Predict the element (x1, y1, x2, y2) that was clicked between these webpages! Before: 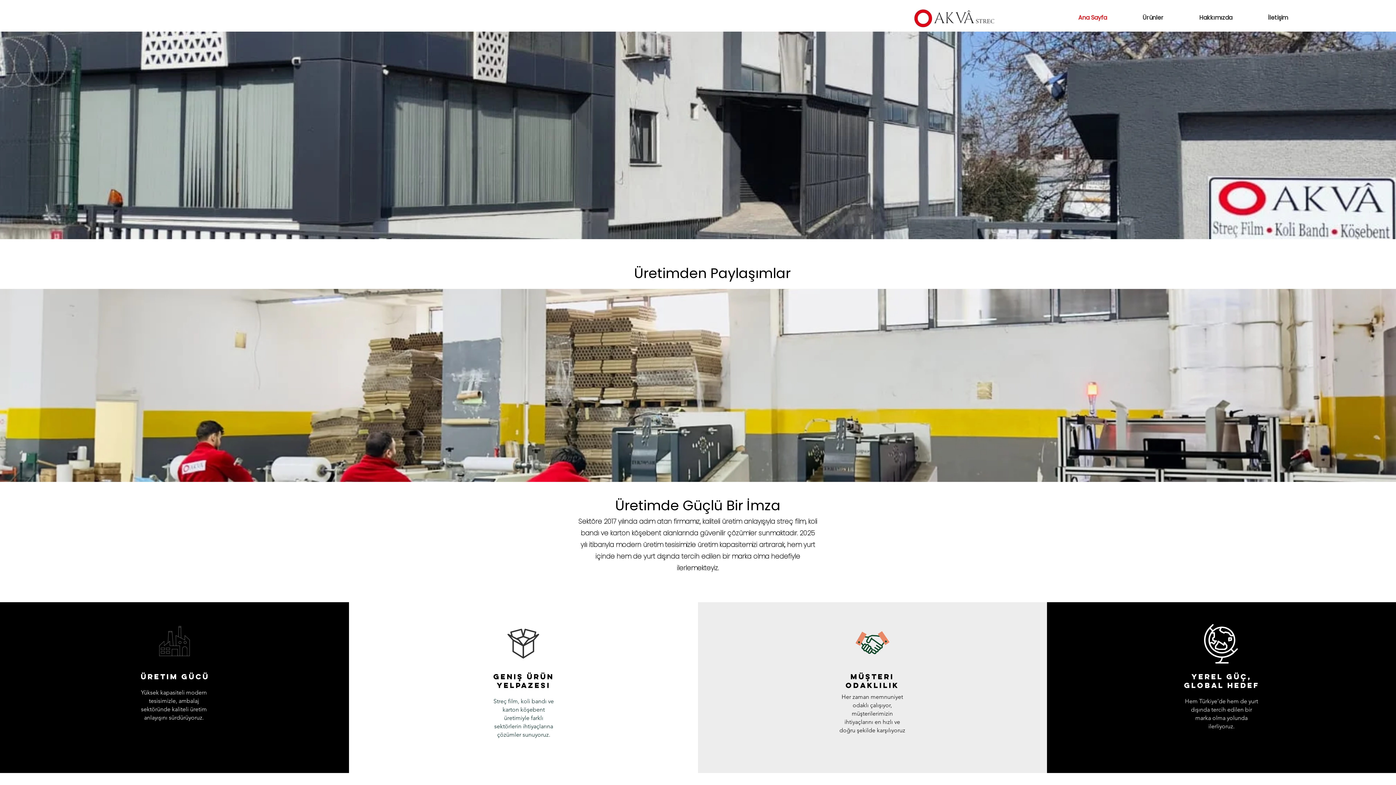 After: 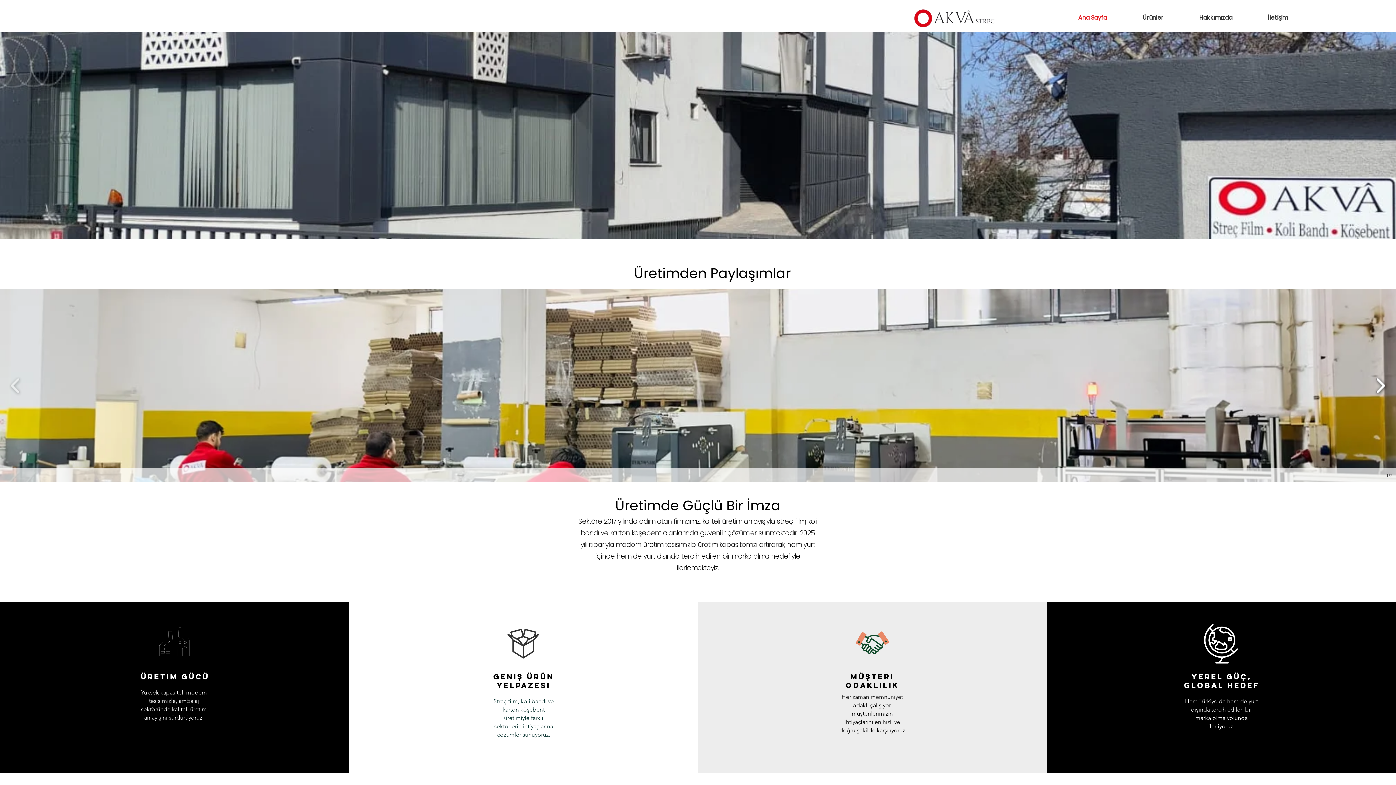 Action: bbox: (1372, 372, 1389, 398)